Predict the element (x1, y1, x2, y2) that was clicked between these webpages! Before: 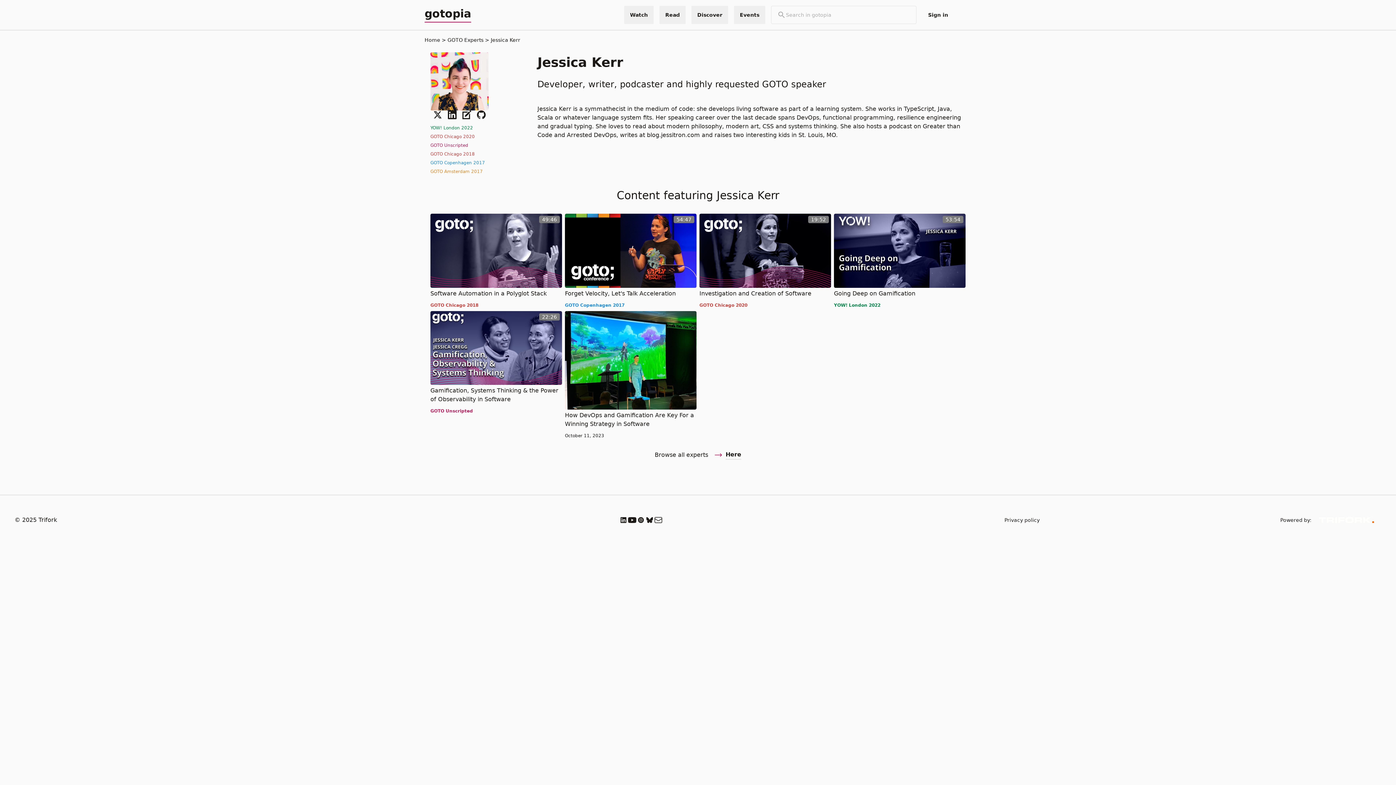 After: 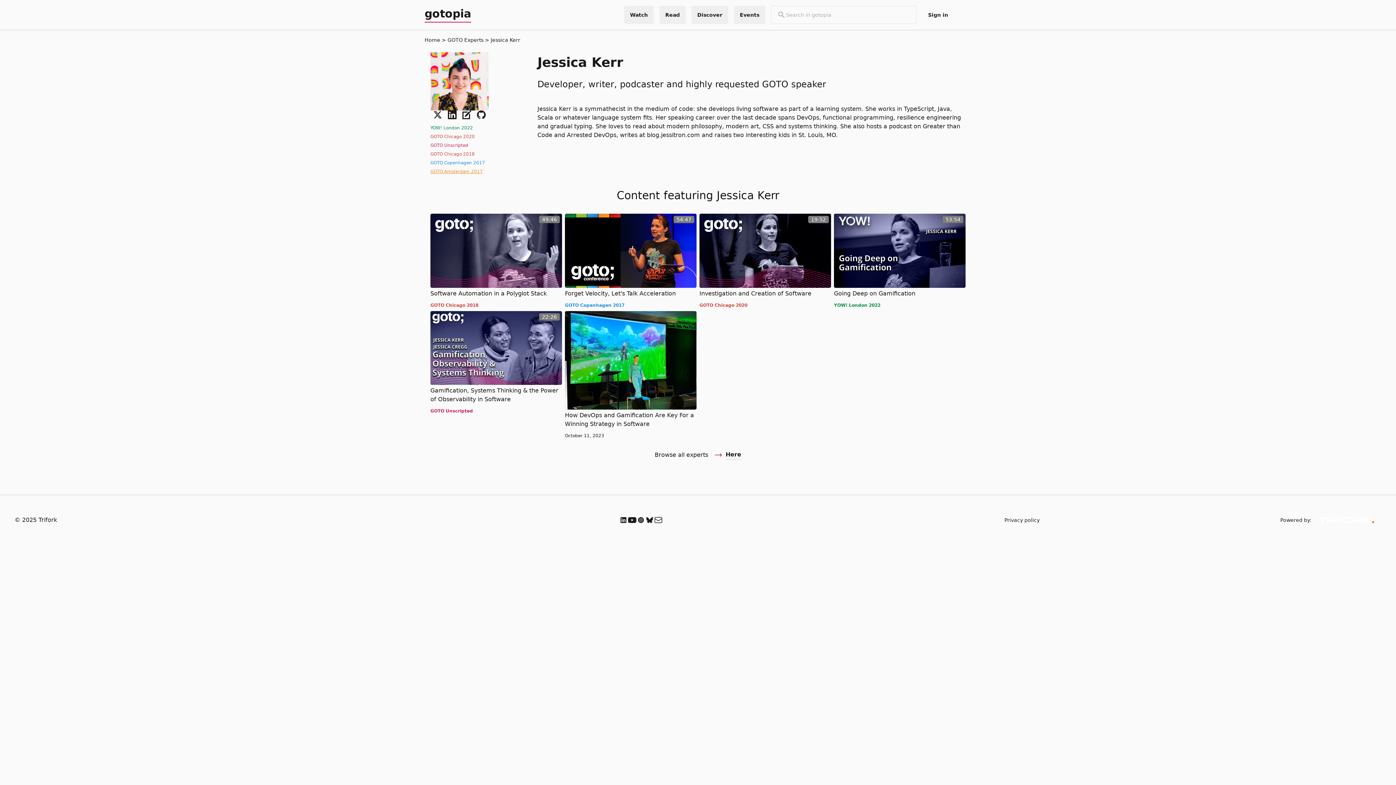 Action: label: GOTO Amsterdam 2017 bbox: (430, 169, 482, 174)